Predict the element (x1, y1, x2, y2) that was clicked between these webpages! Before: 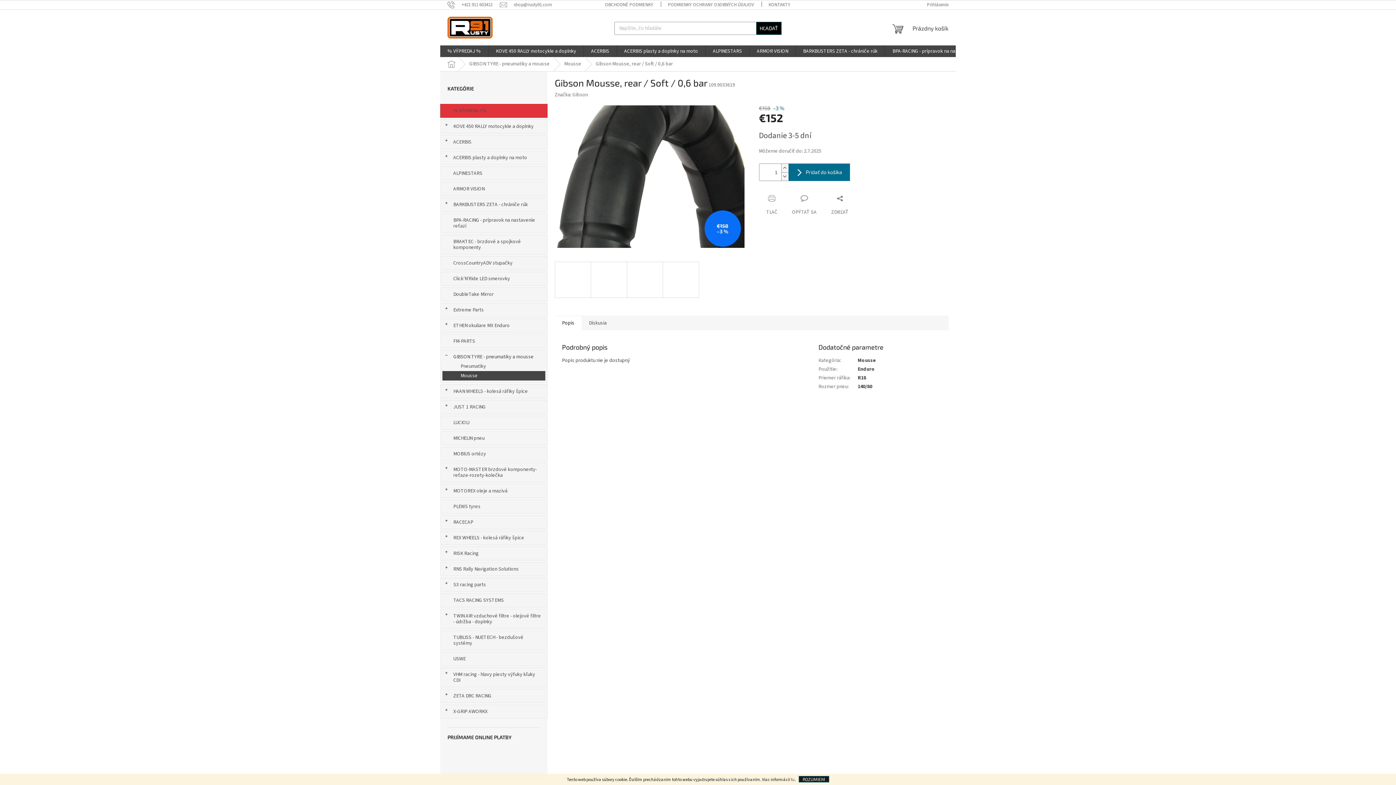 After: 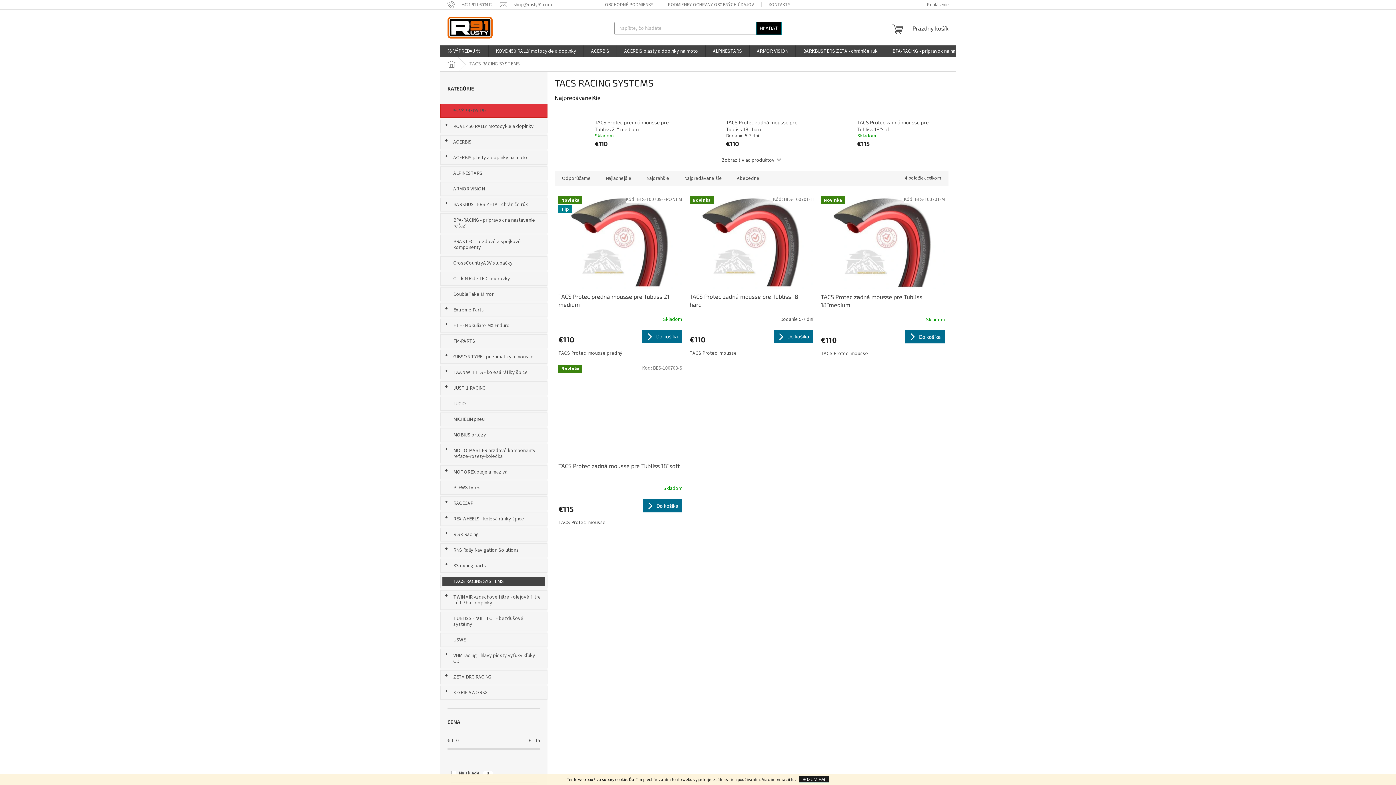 Action: label: TACS RACING SYSTEMS  bbox: (442, 596, 545, 605)